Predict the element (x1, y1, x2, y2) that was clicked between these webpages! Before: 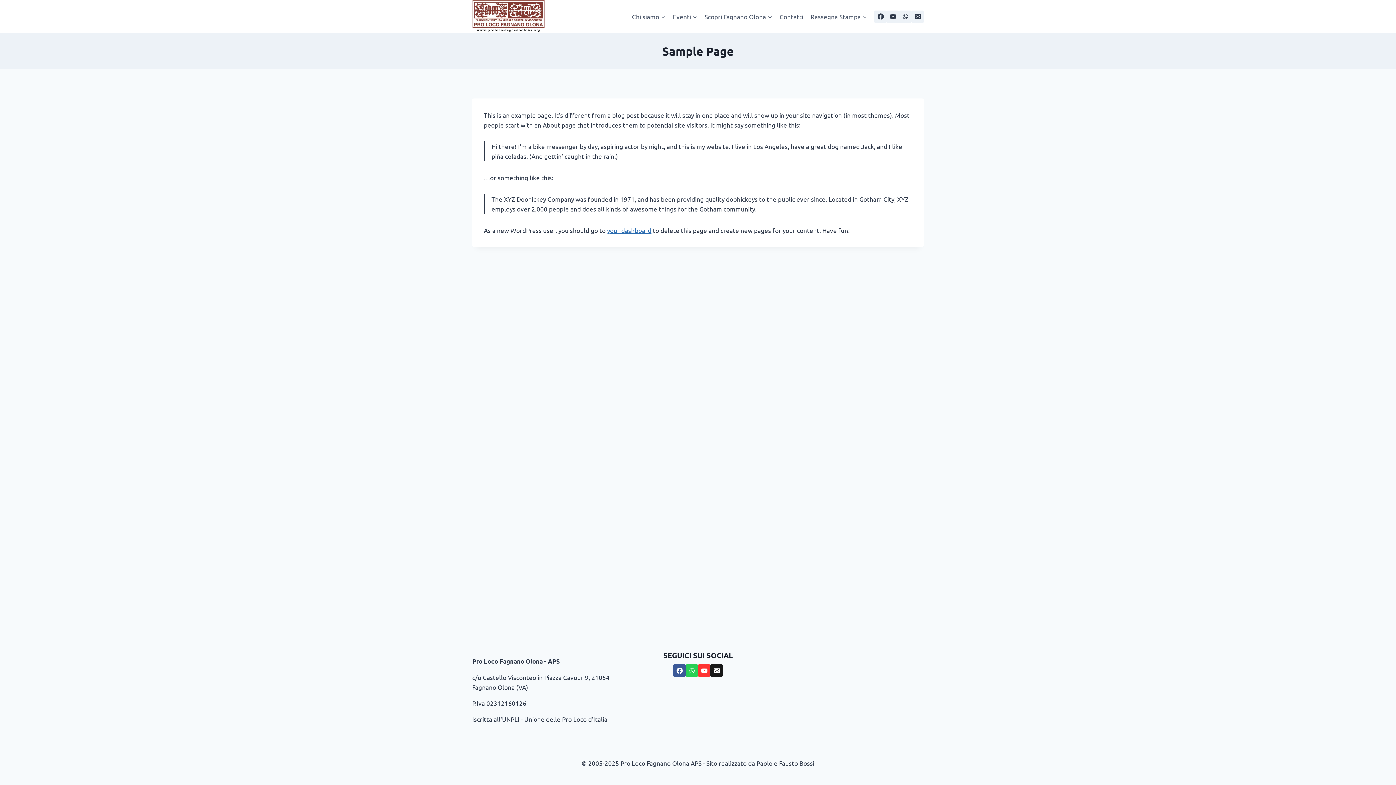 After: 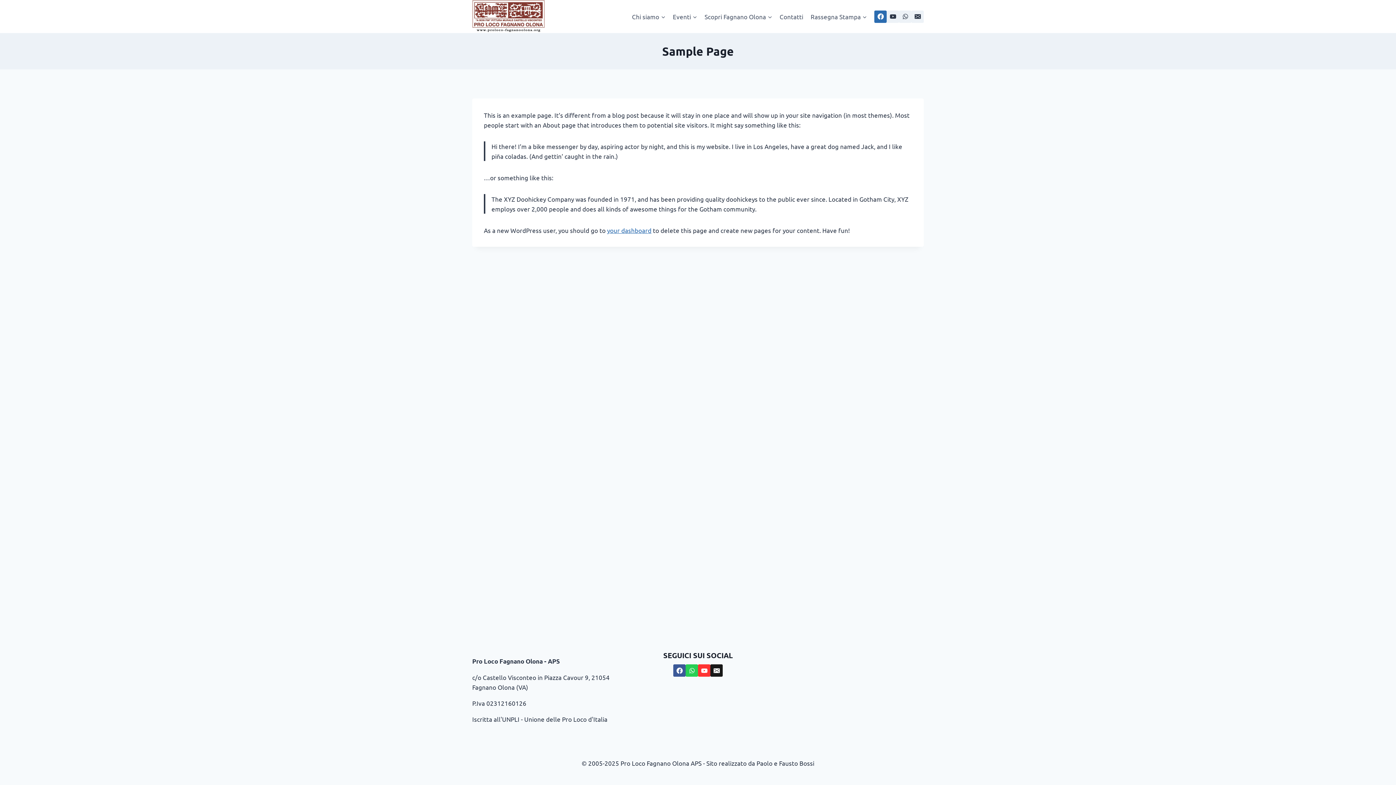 Action: bbox: (874, 10, 886, 22) label: Facebook